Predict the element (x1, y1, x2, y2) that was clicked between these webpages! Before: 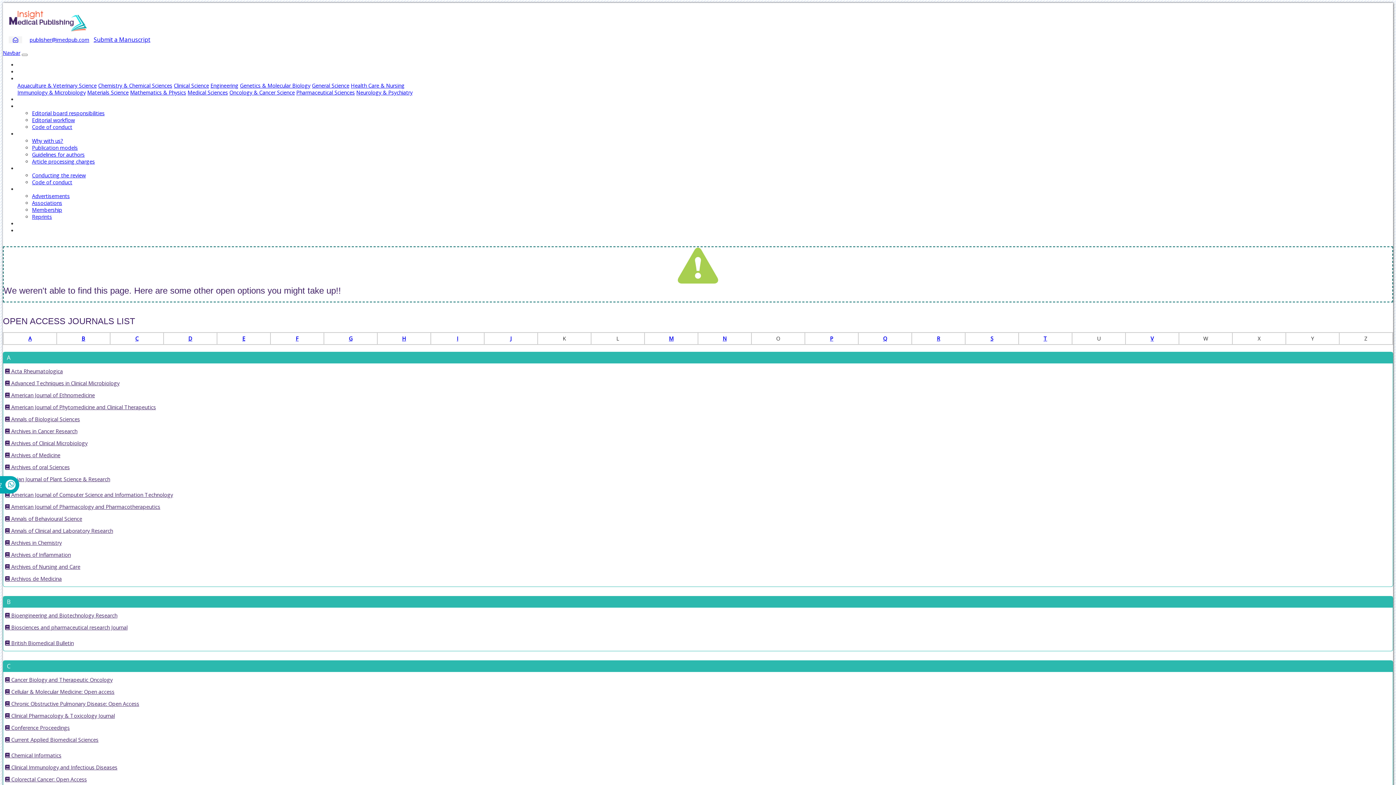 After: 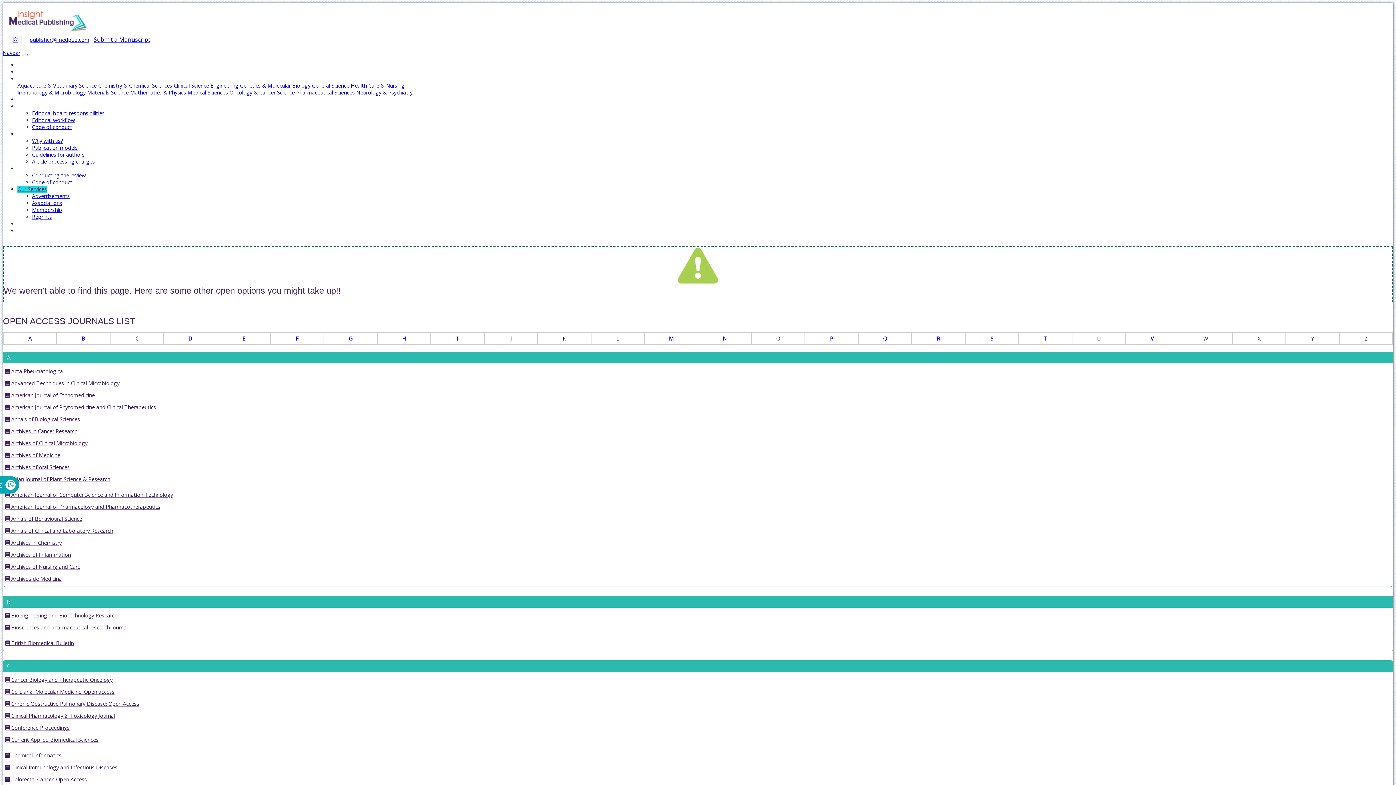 Action: bbox: (17, 185, 46, 192) label: Our Services